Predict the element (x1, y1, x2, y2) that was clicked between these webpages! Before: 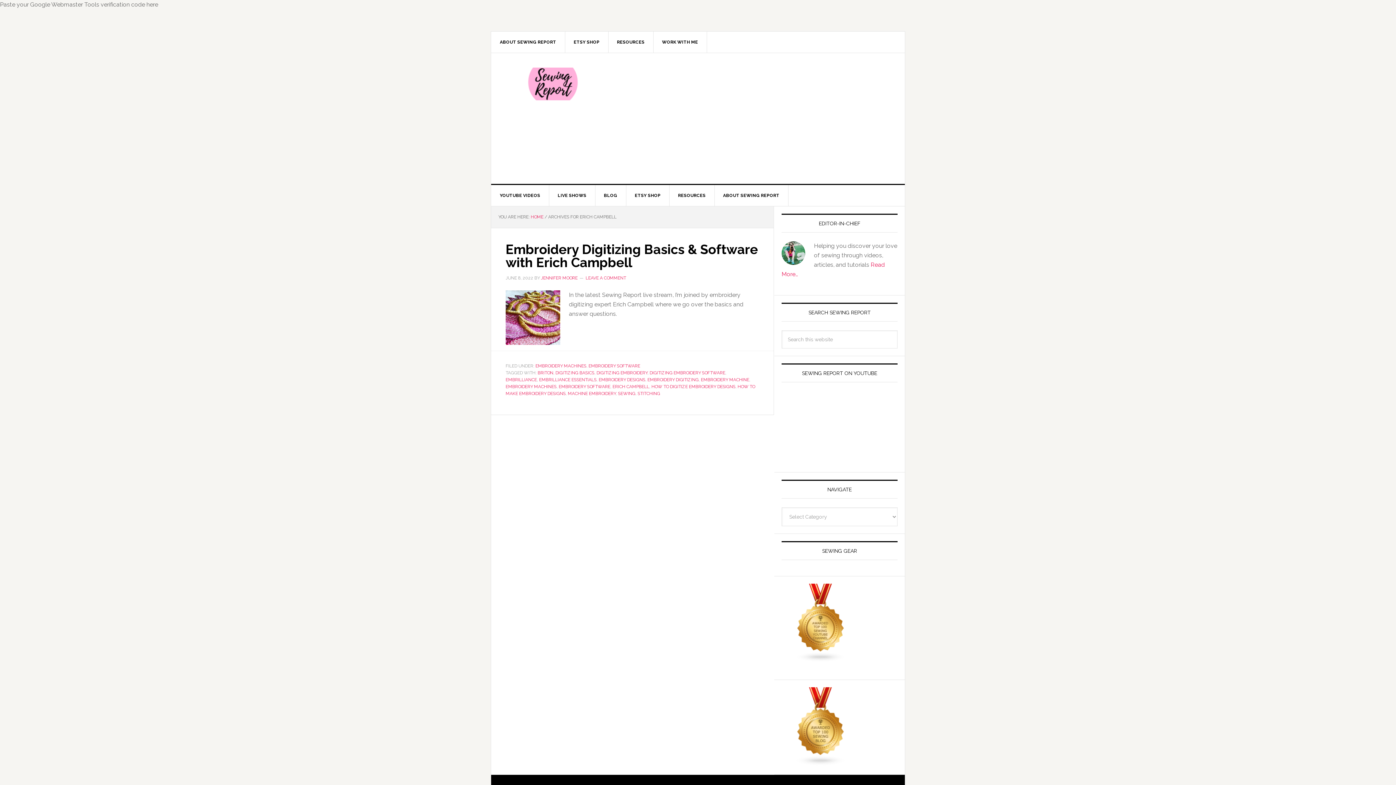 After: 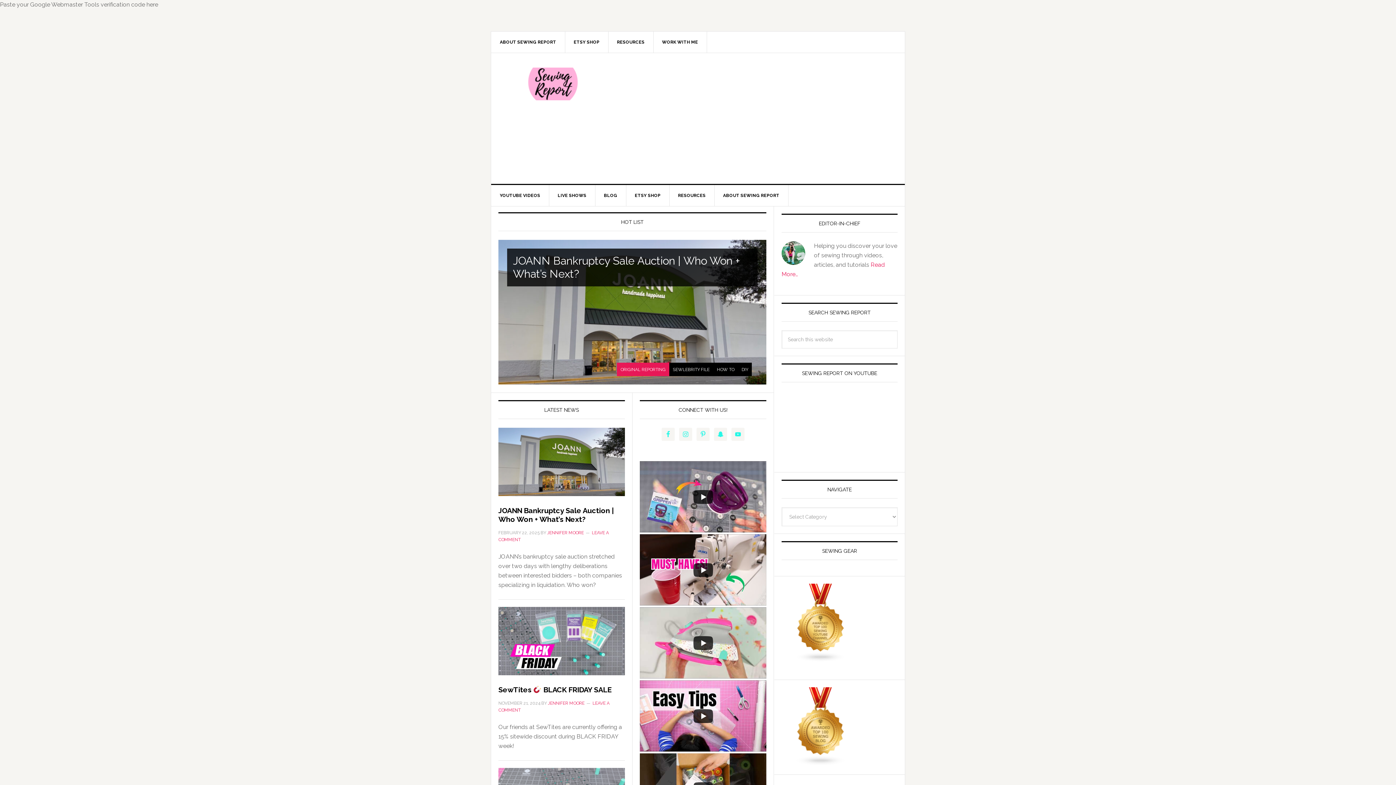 Action: label: HOME bbox: (530, 214, 543, 219)